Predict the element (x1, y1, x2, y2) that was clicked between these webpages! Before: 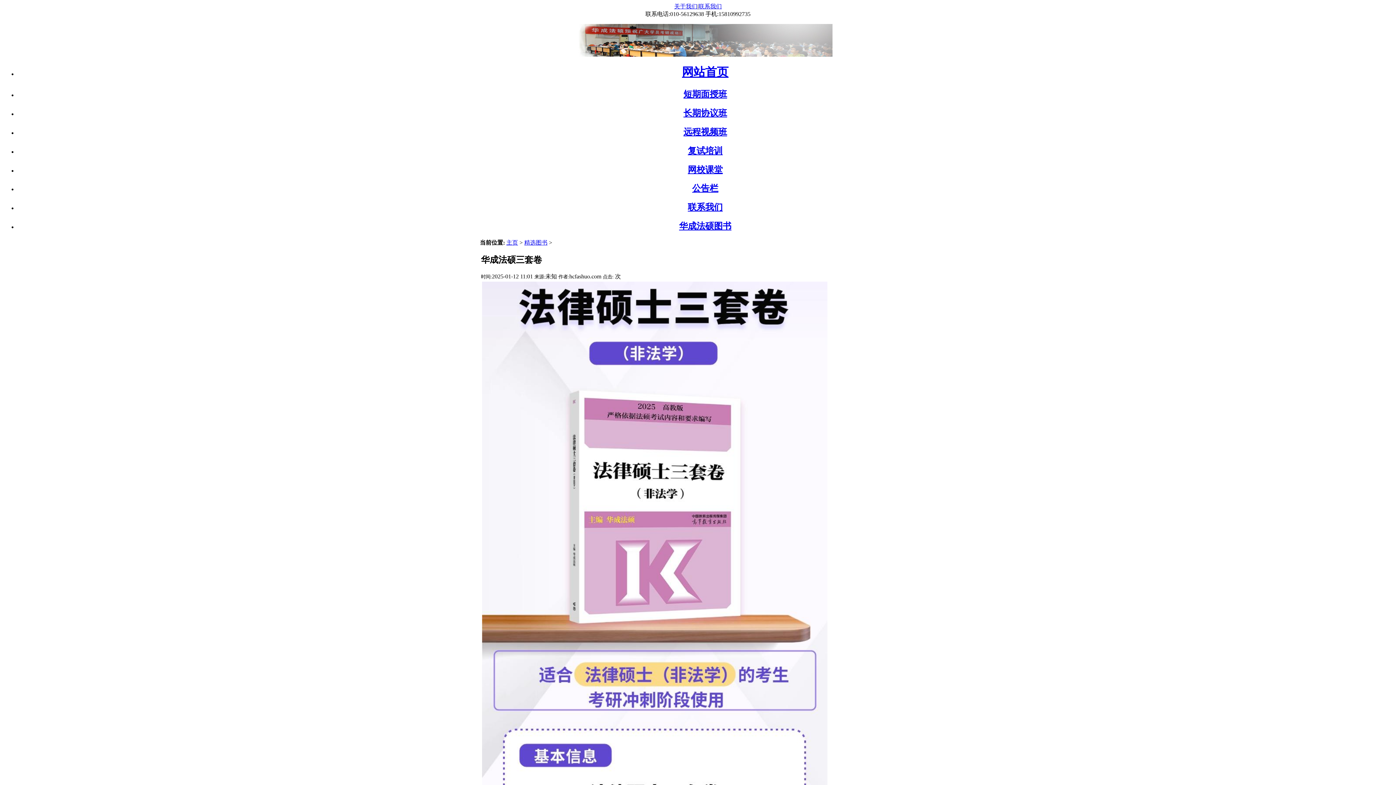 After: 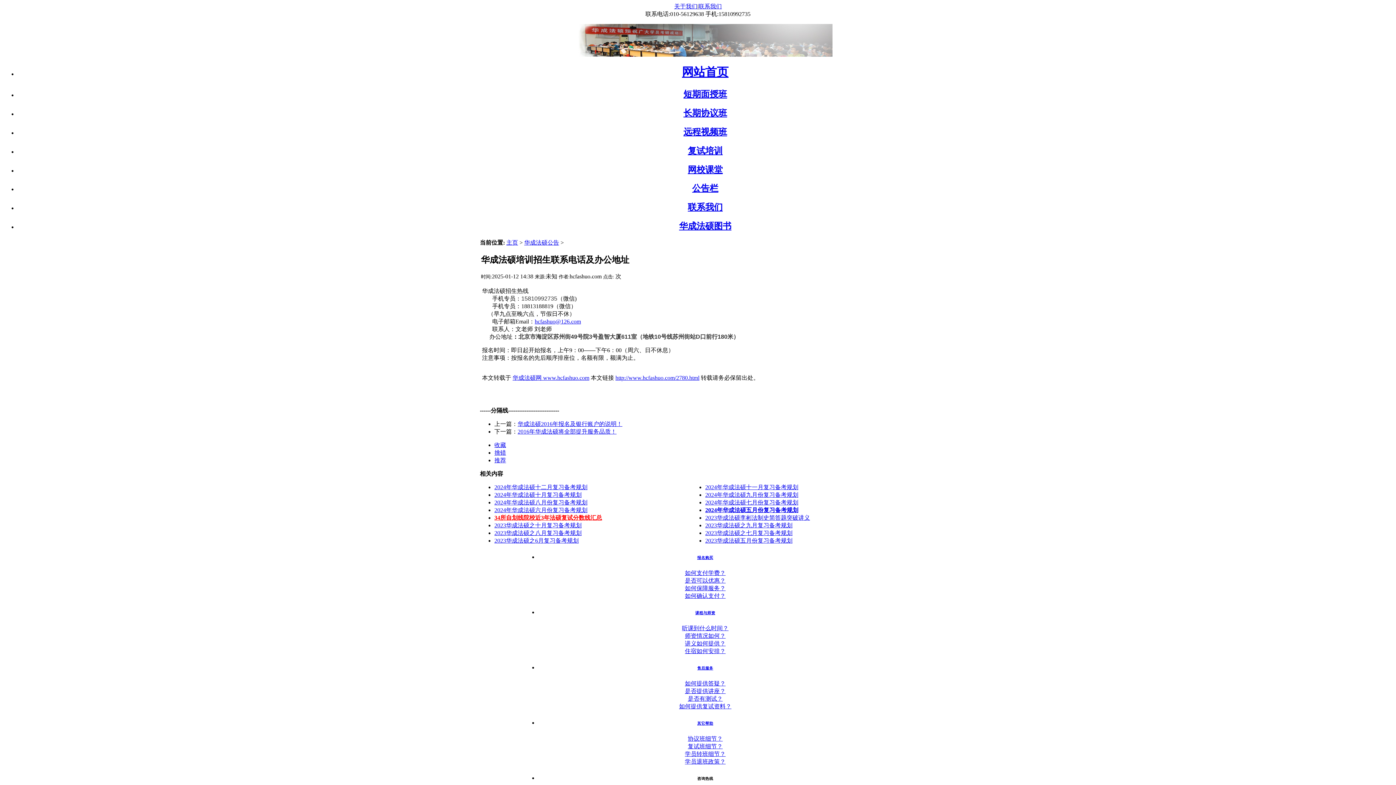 Action: bbox: (698, 3, 722, 9) label: 联系我们